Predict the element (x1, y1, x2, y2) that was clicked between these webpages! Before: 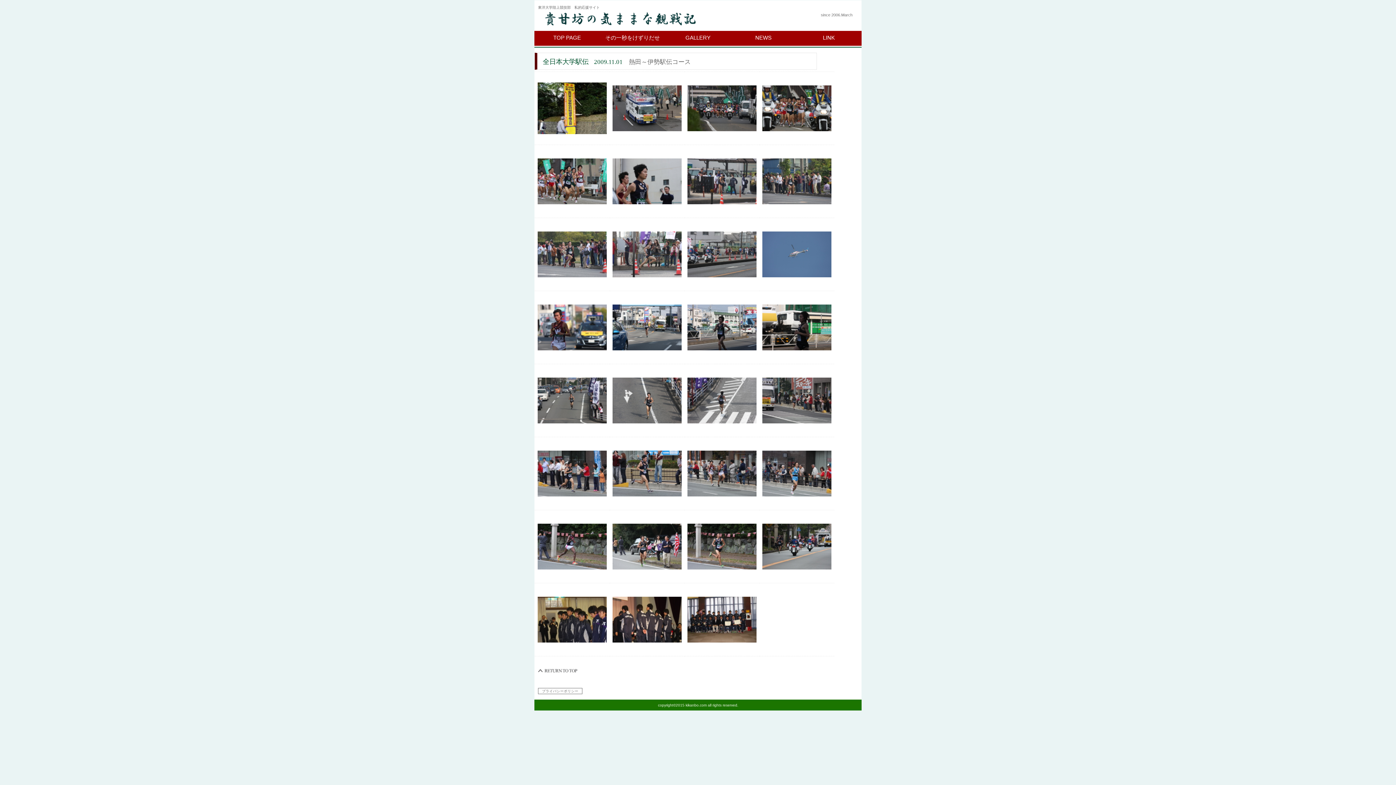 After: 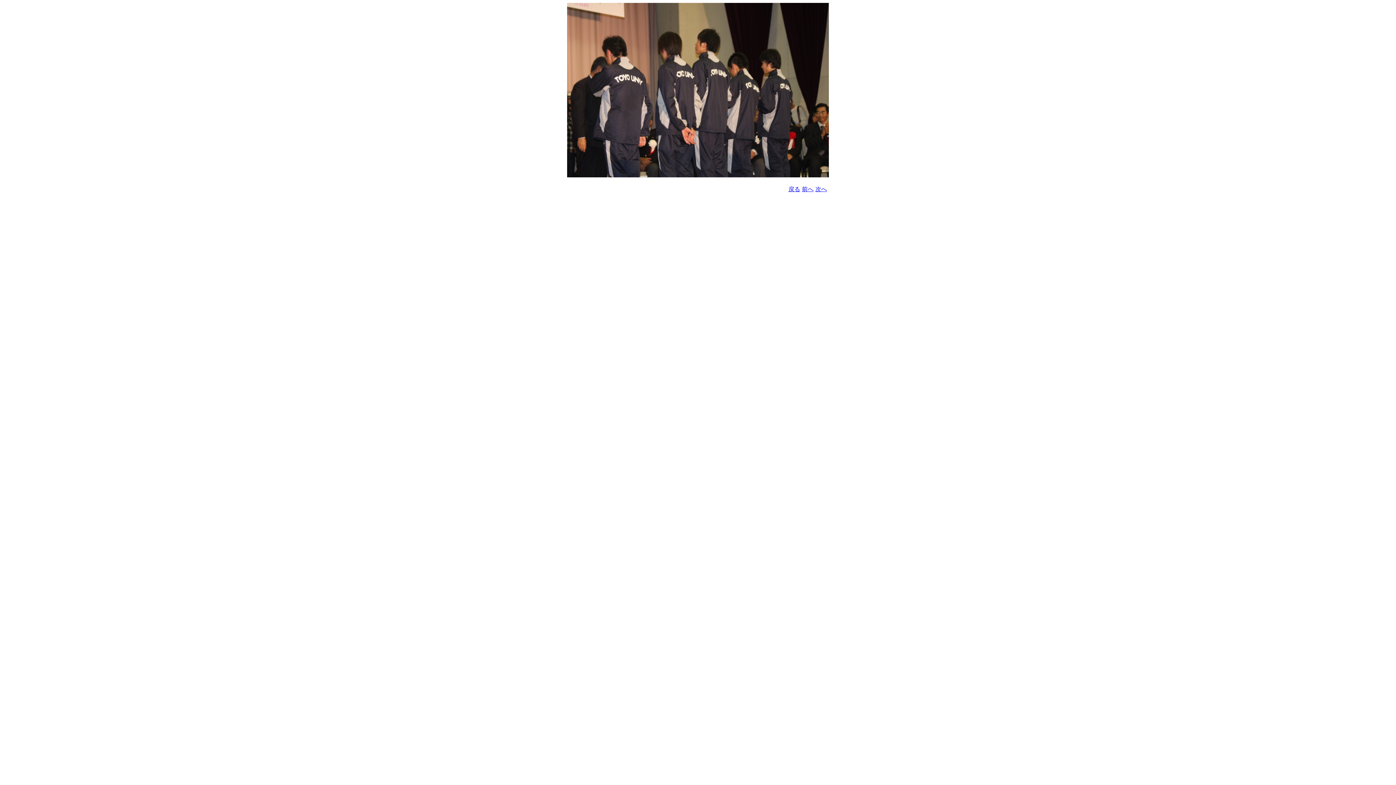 Action: bbox: (612, 639, 681, 643)